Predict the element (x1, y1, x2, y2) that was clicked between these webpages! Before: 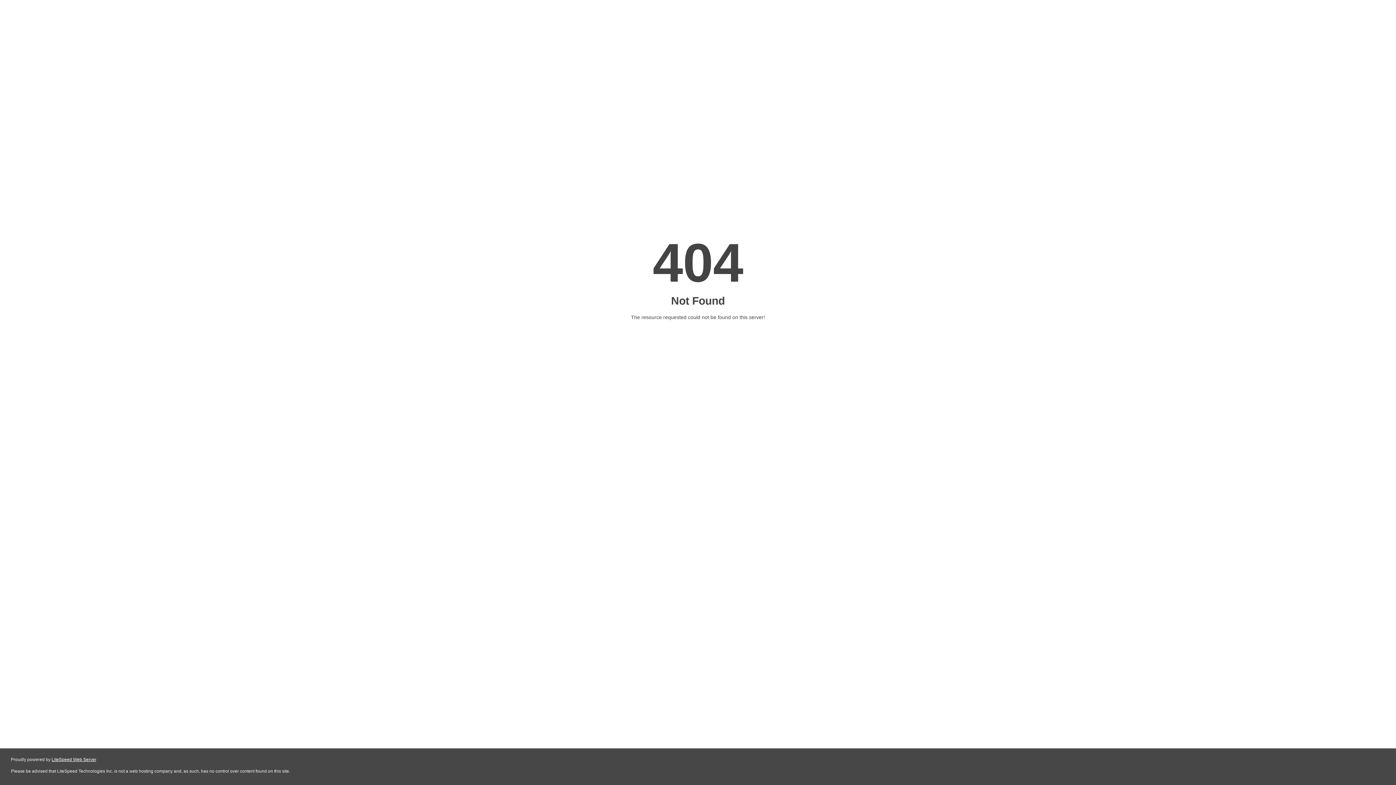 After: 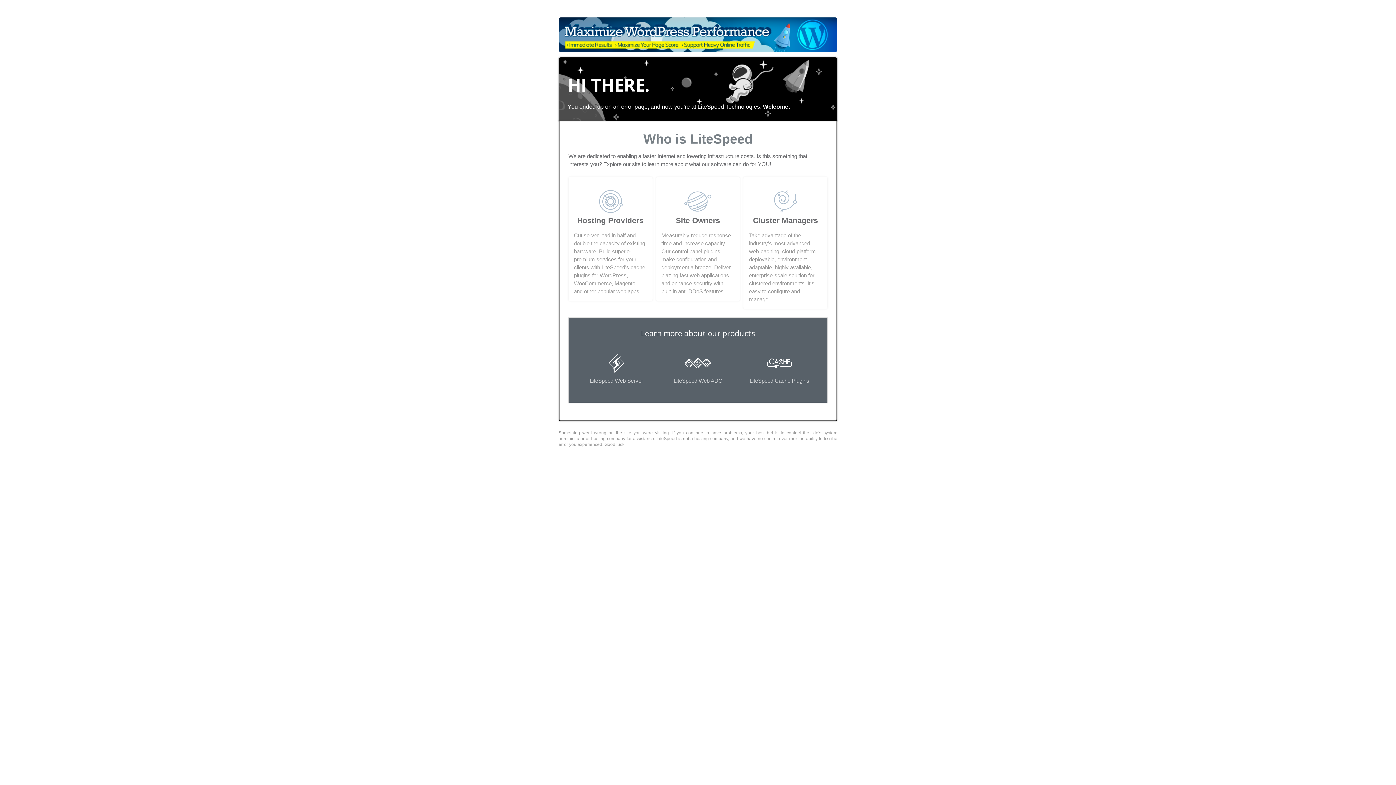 Action: label: LiteSpeed Web Server bbox: (51, 757, 96, 762)